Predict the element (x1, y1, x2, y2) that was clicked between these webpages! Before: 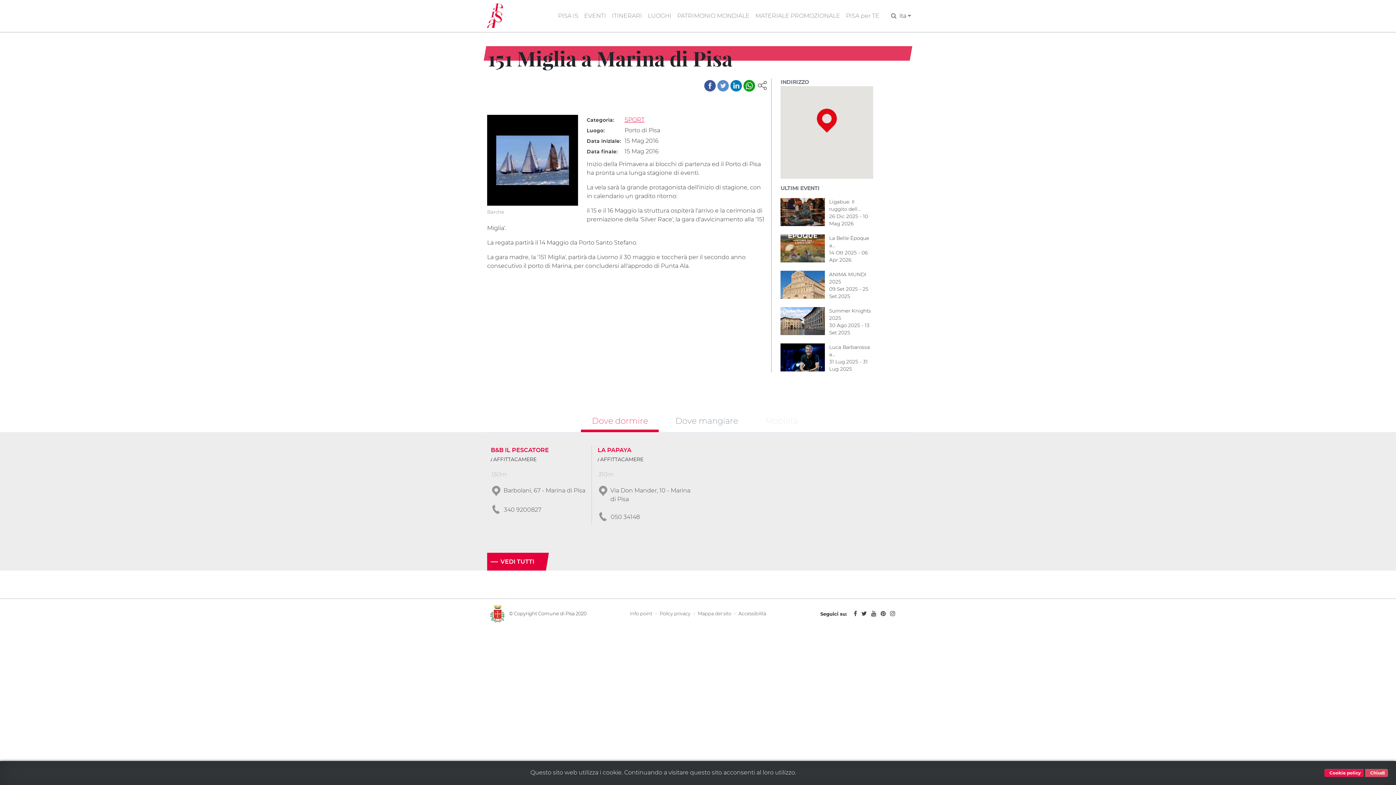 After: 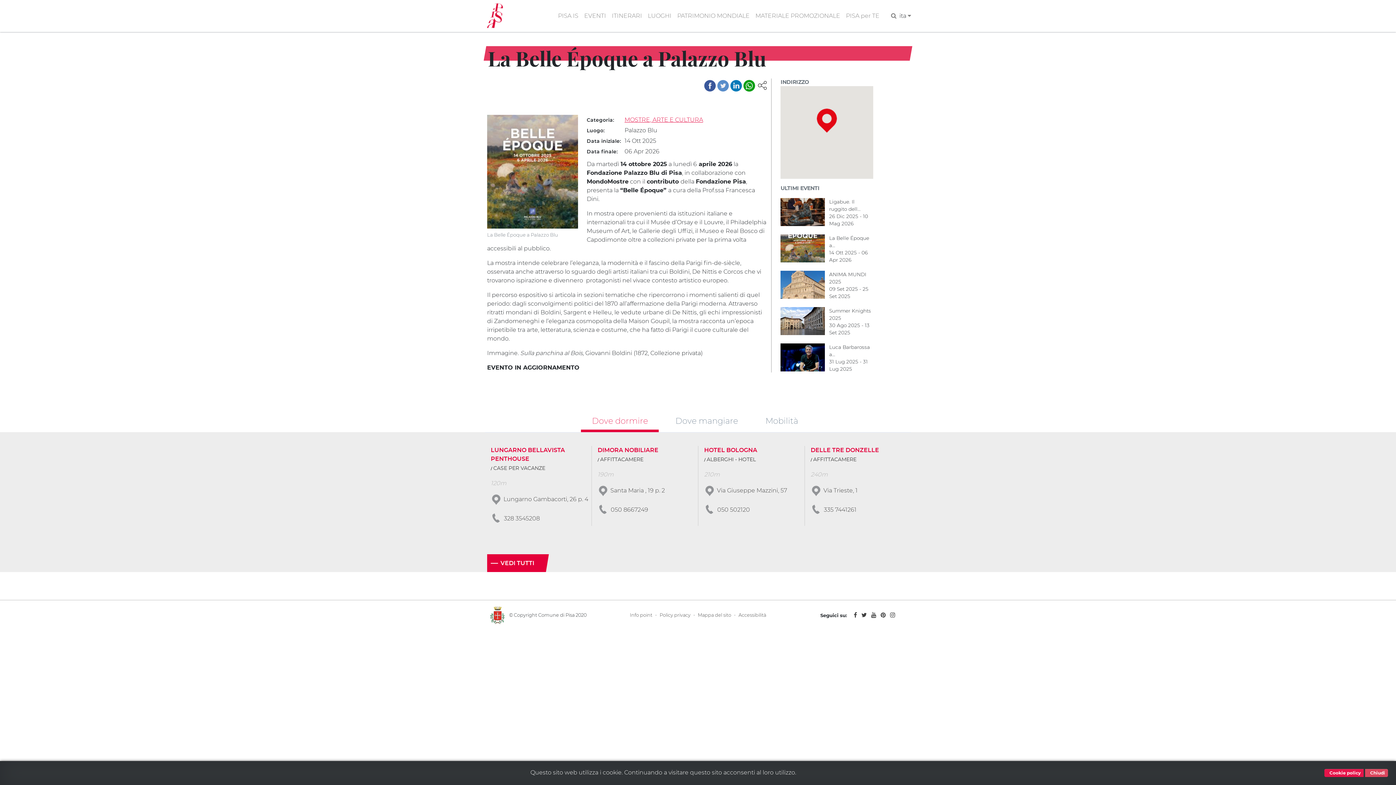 Action: bbox: (780, 245, 825, 250)